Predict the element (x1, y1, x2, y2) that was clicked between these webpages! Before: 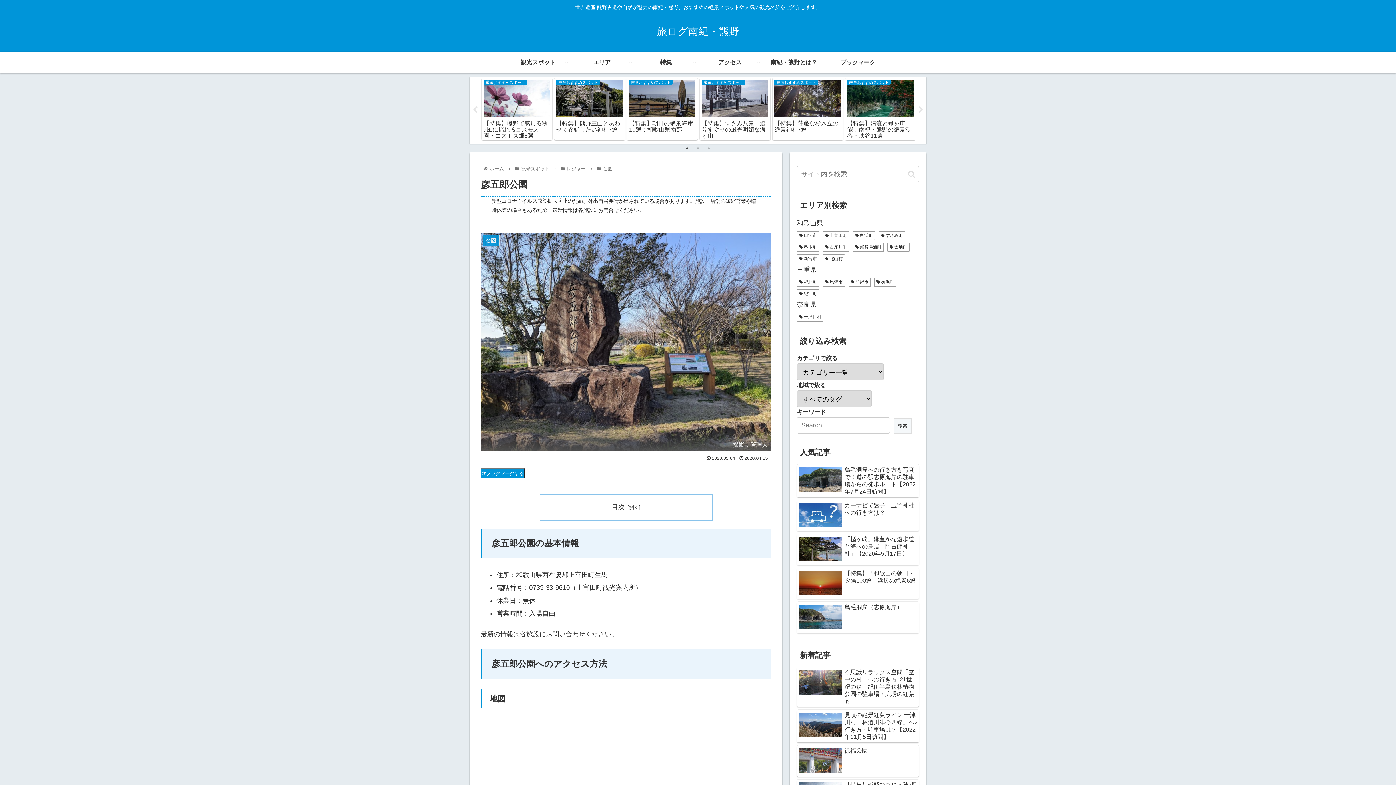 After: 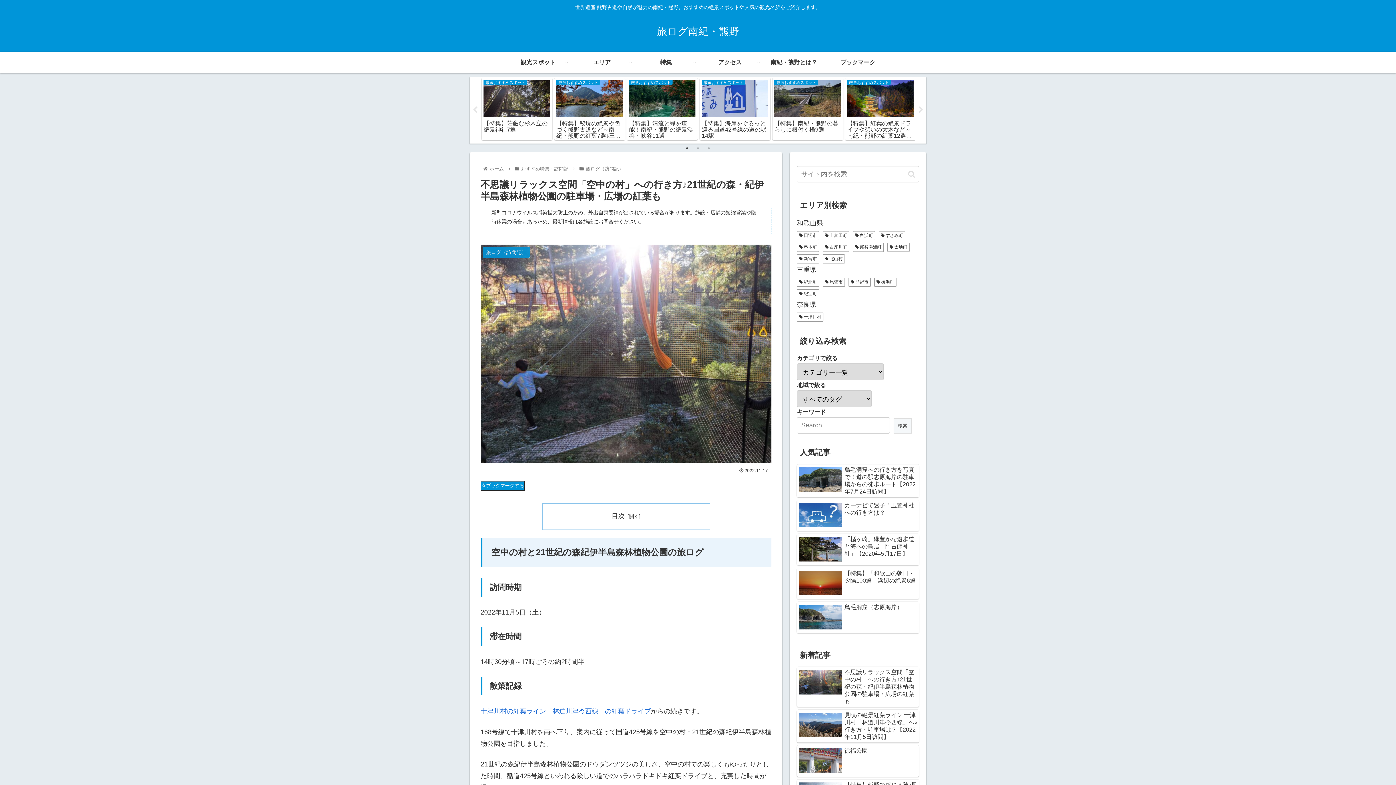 Action: label: 不思議リラックス空間「空中の村」への行き方♪21世紀の森・紀伊半島森林植物公園の駐車場・広場の紅葉も bbox: (797, 667, 919, 707)